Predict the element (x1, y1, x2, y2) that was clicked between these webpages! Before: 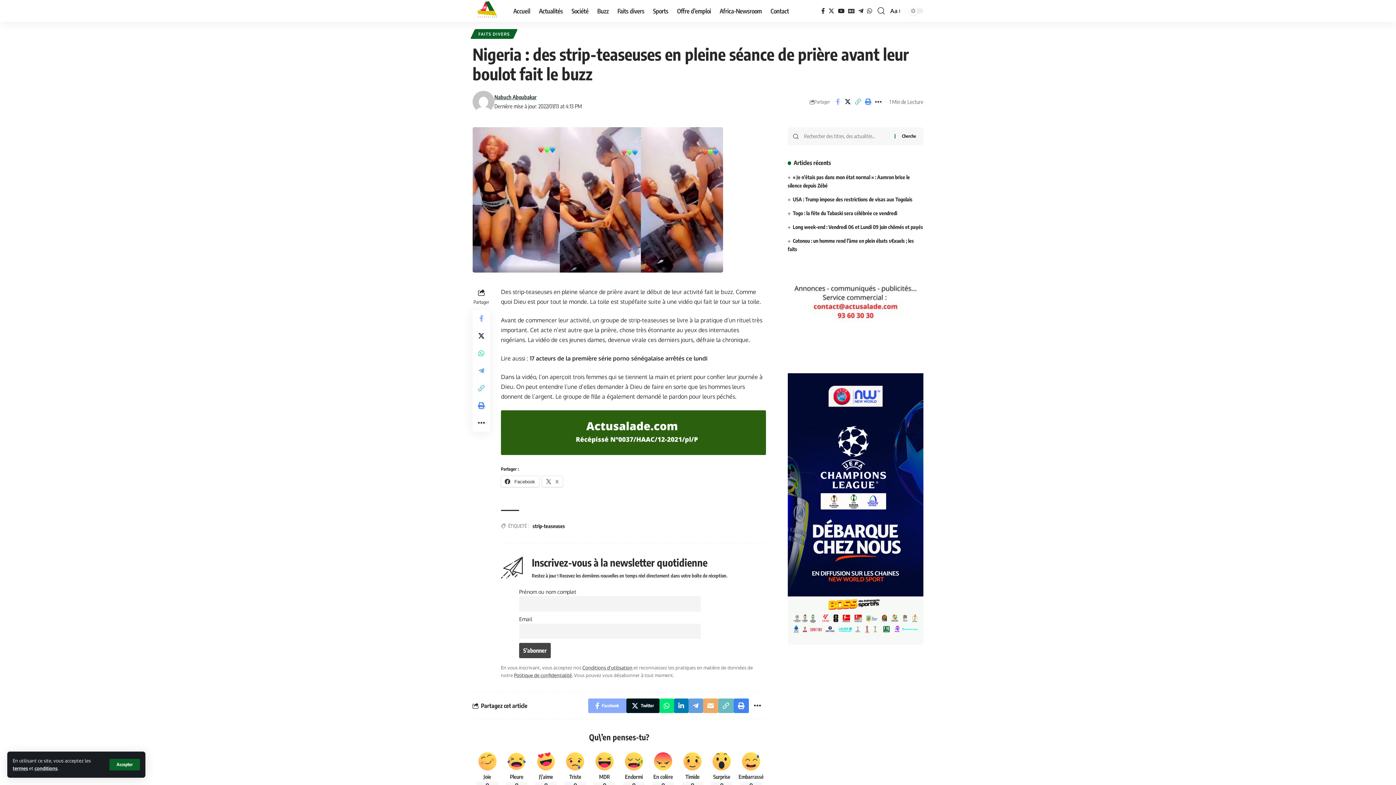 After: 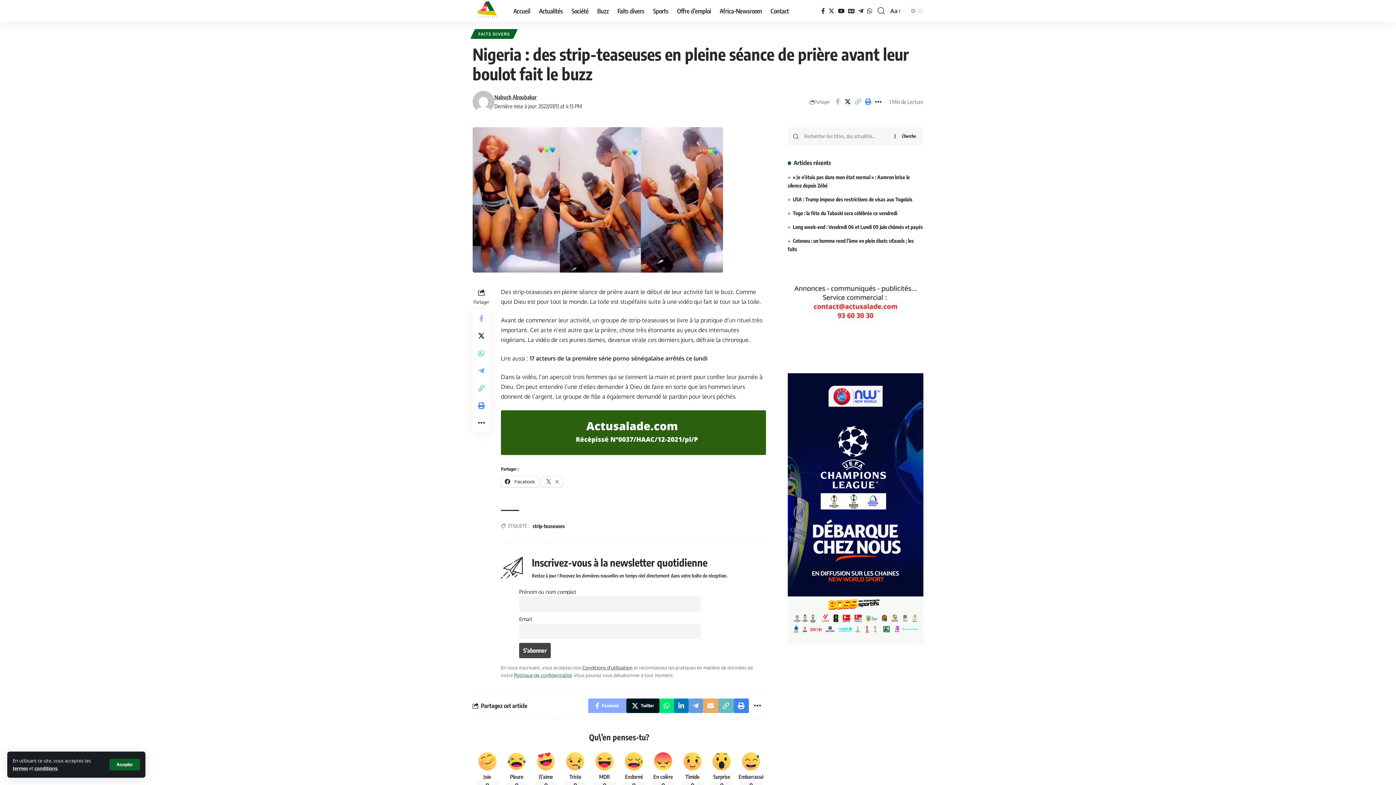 Action: bbox: (514, 672, 572, 678) label: Politique de confidentialité